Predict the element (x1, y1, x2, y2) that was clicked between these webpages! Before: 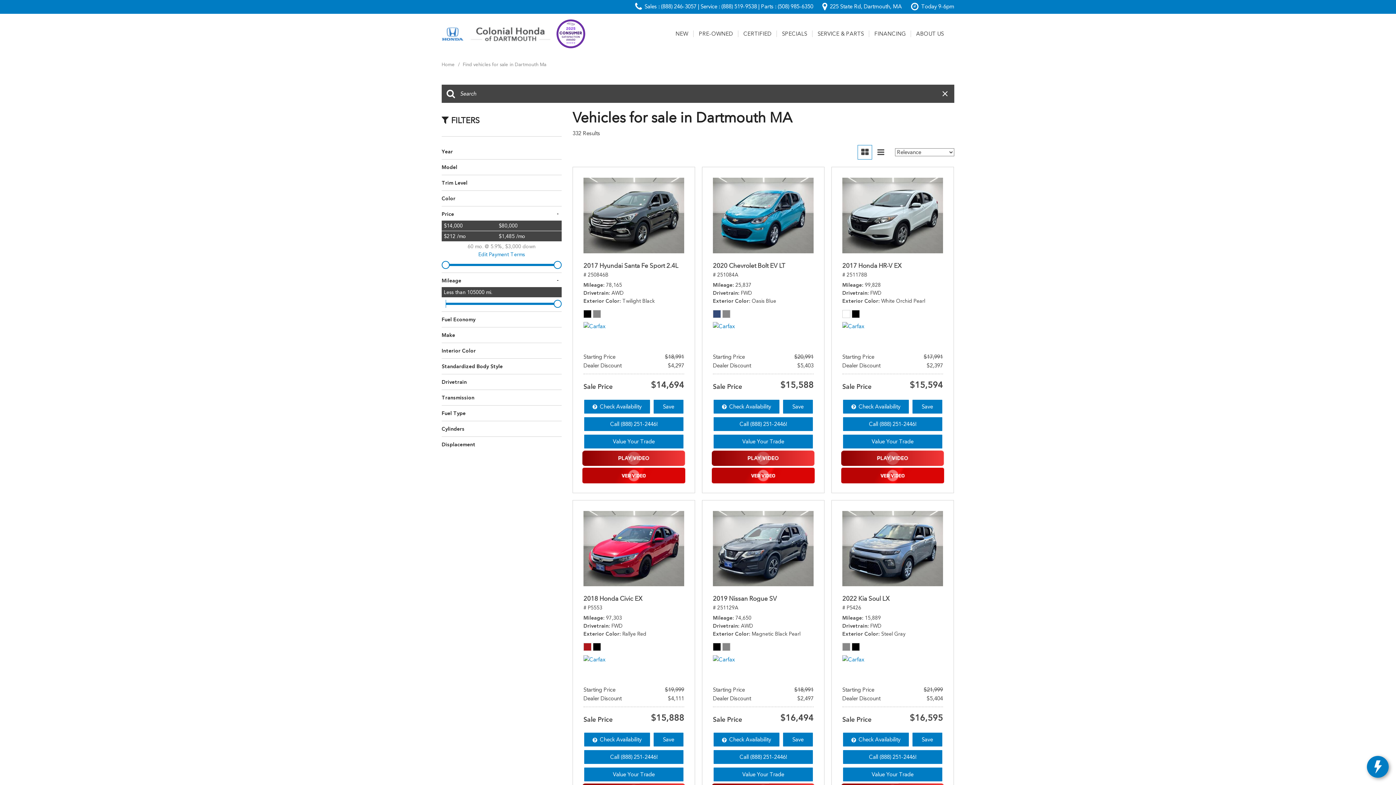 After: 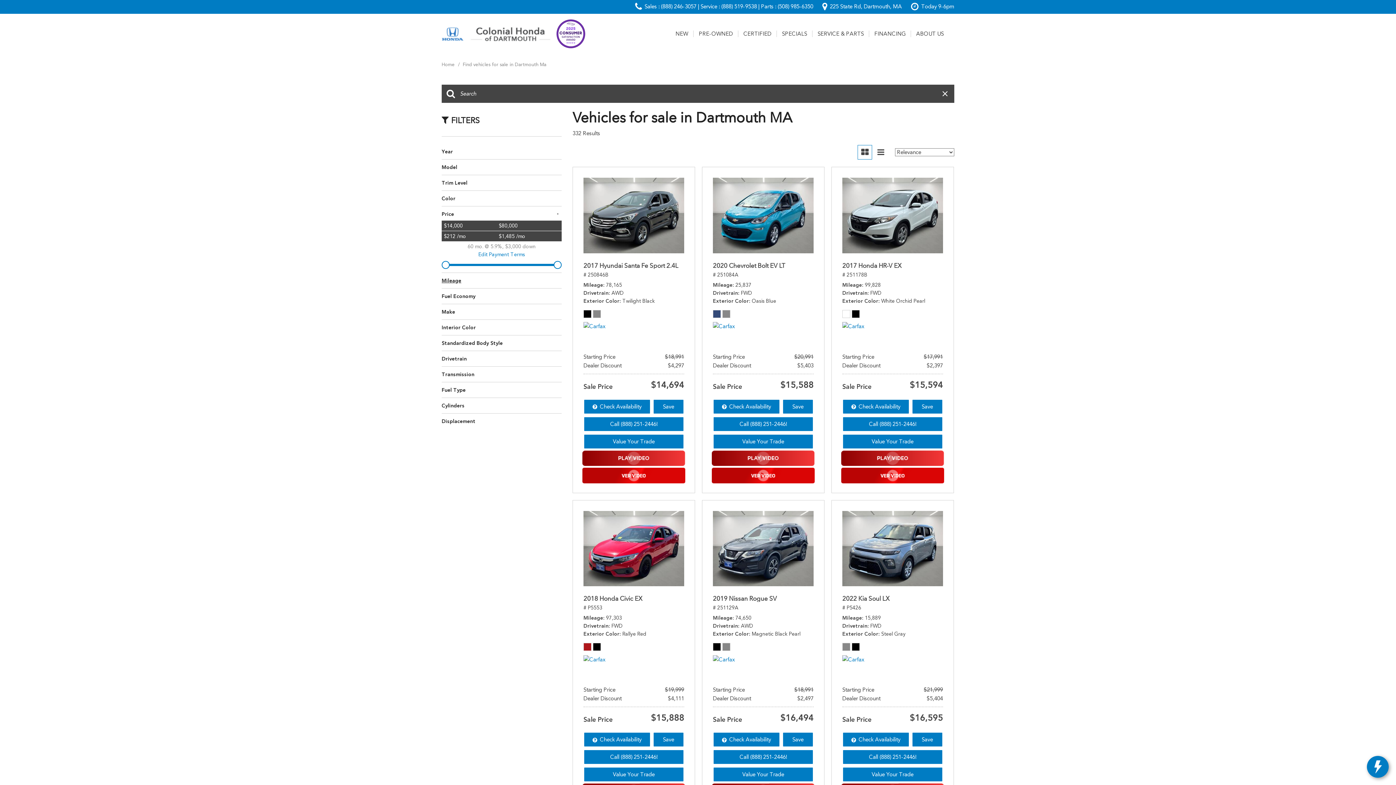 Action: label: Mileage
- bbox: (441, 276, 561, 284)